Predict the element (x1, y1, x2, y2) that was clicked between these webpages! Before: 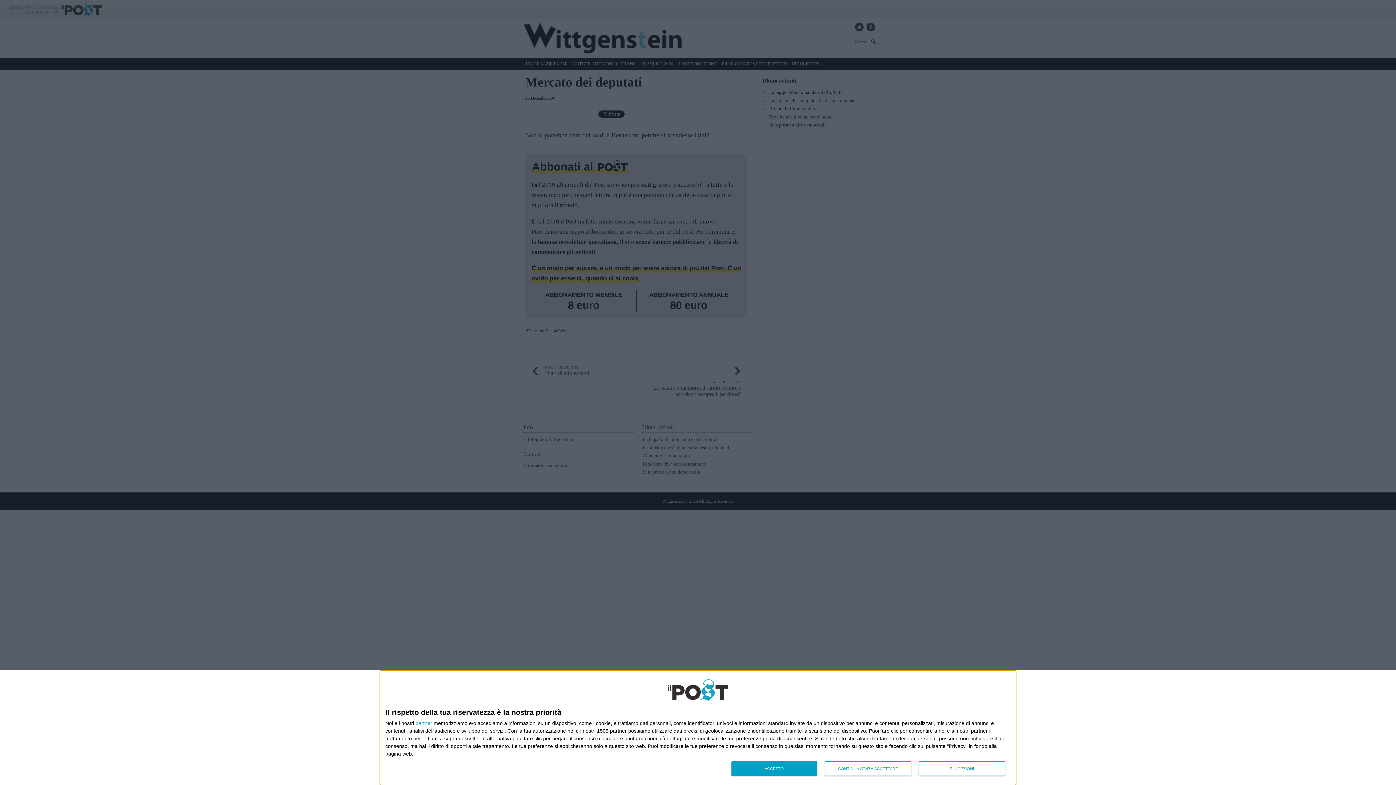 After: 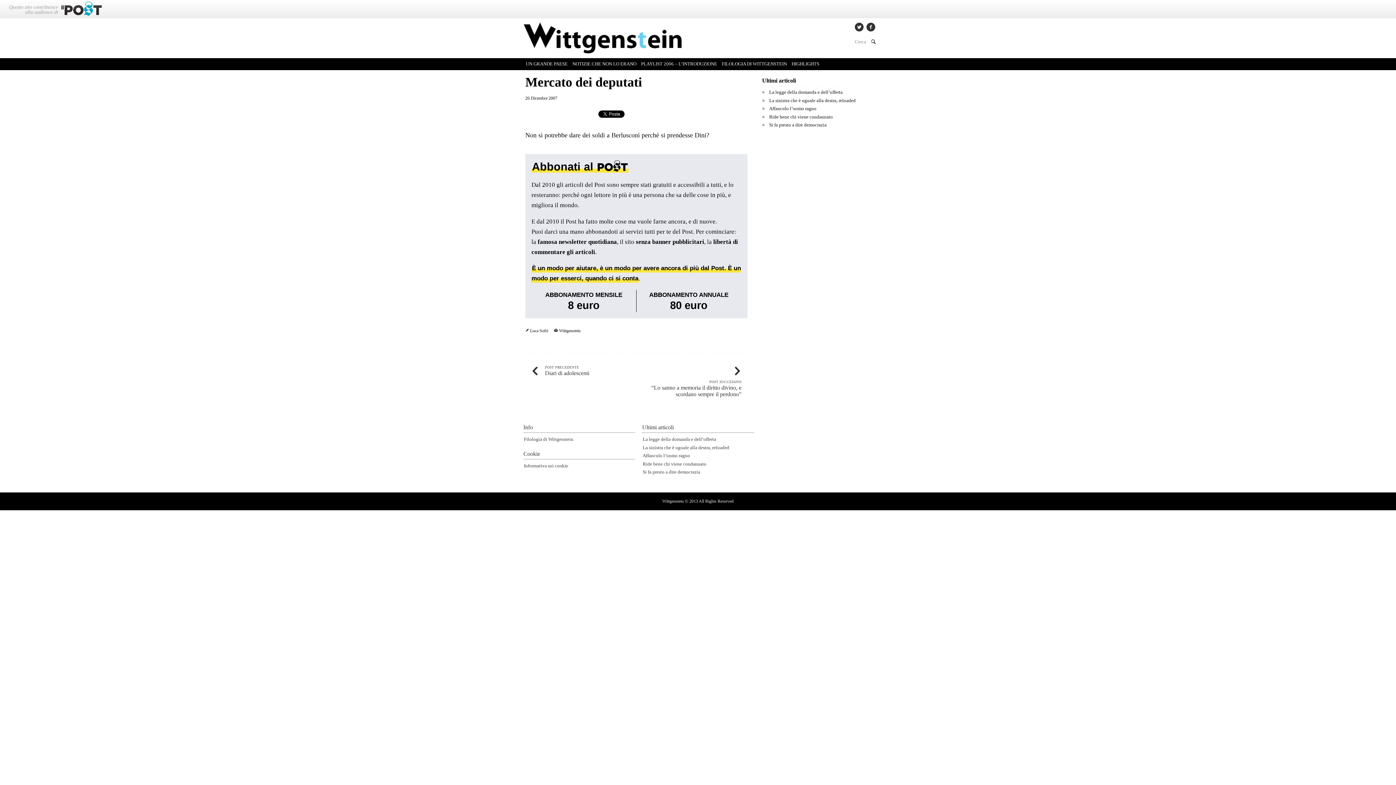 Action: label: CONTINUA SENZA ACCETTARE bbox: (824, 761, 911, 776)